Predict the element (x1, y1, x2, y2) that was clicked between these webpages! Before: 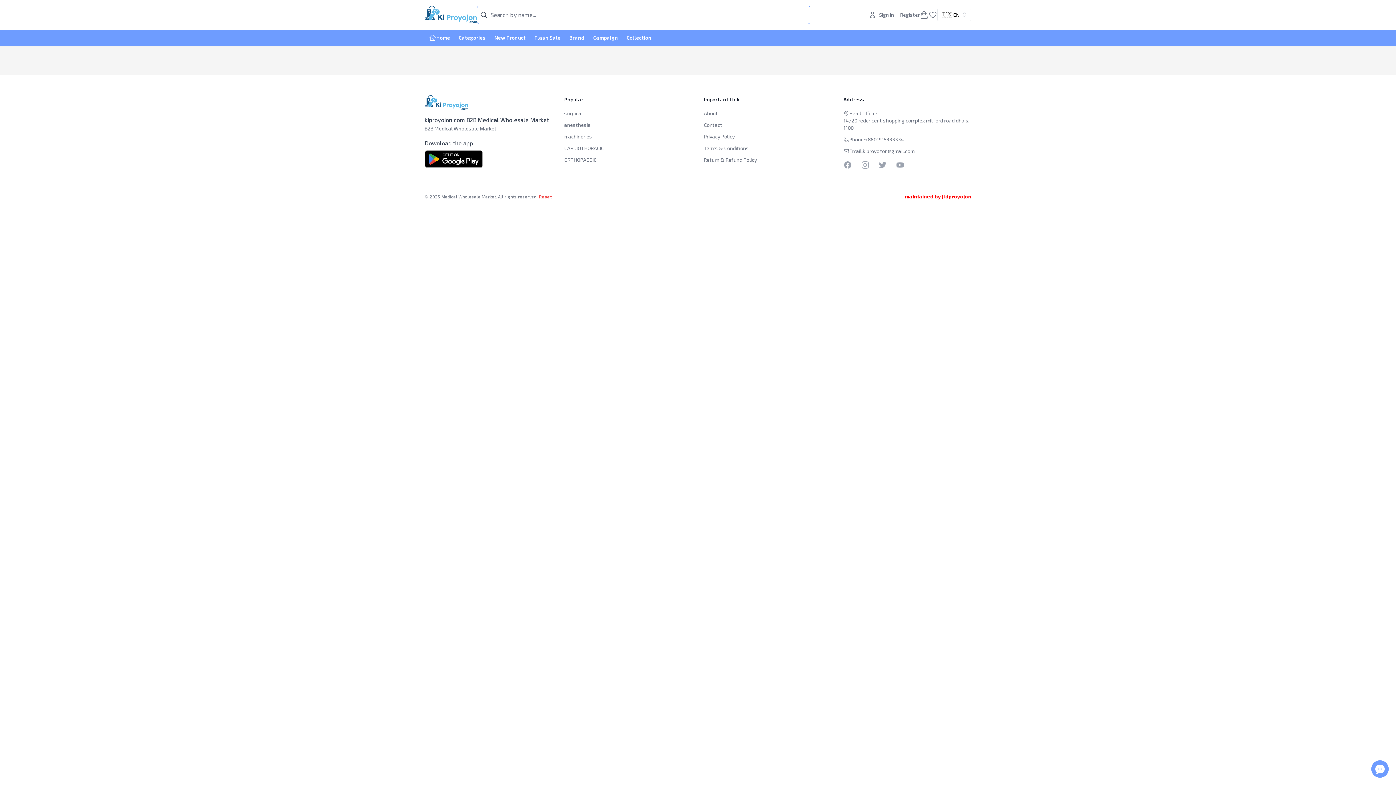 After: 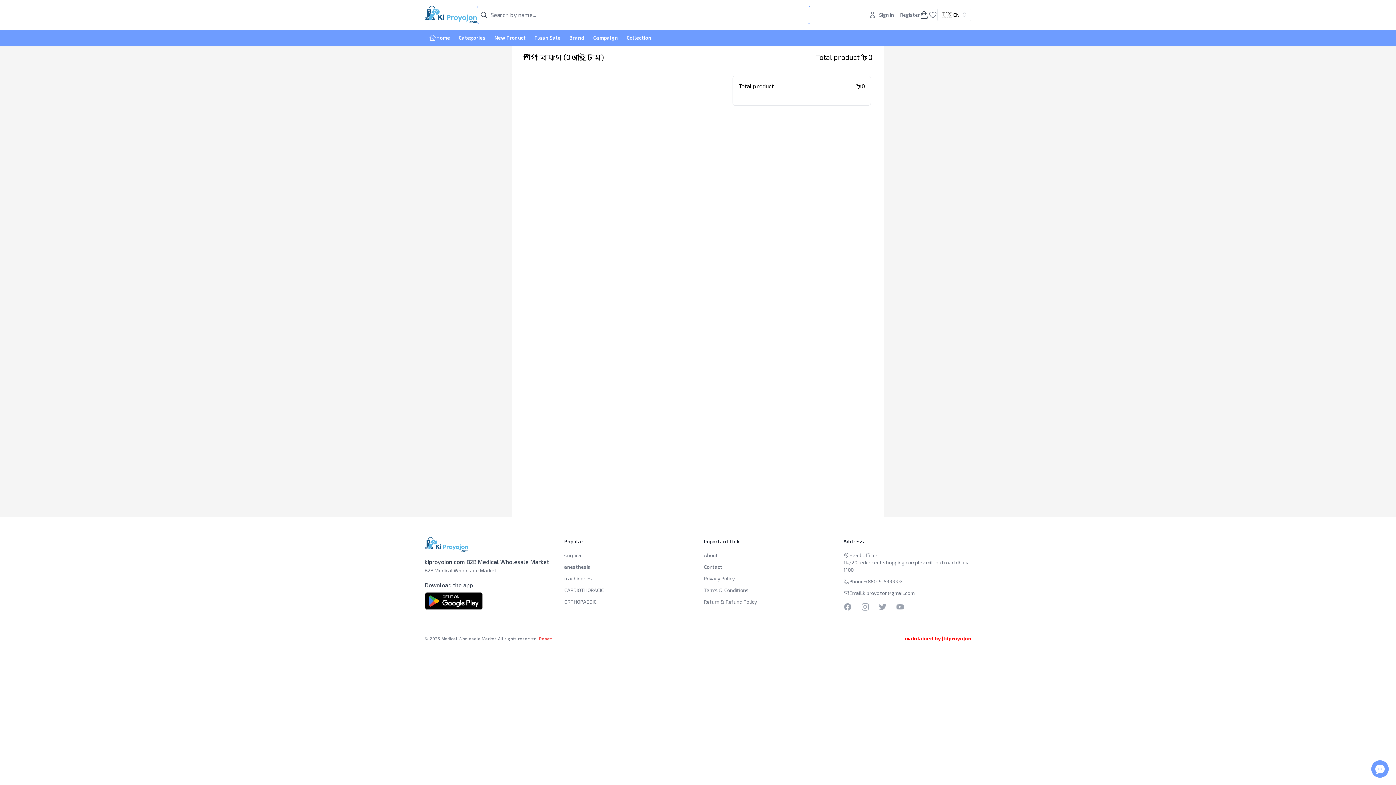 Action: bbox: (920, 10, 928, 19)